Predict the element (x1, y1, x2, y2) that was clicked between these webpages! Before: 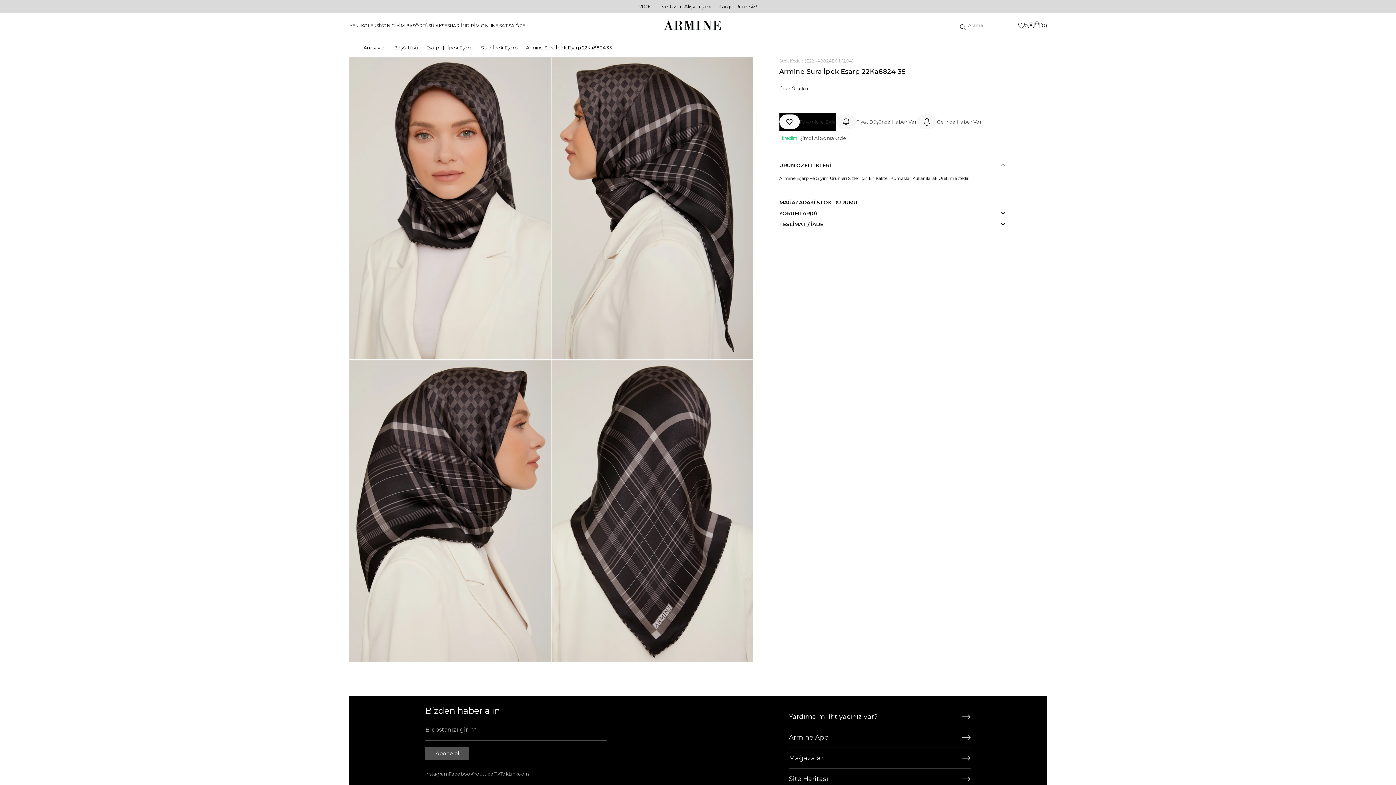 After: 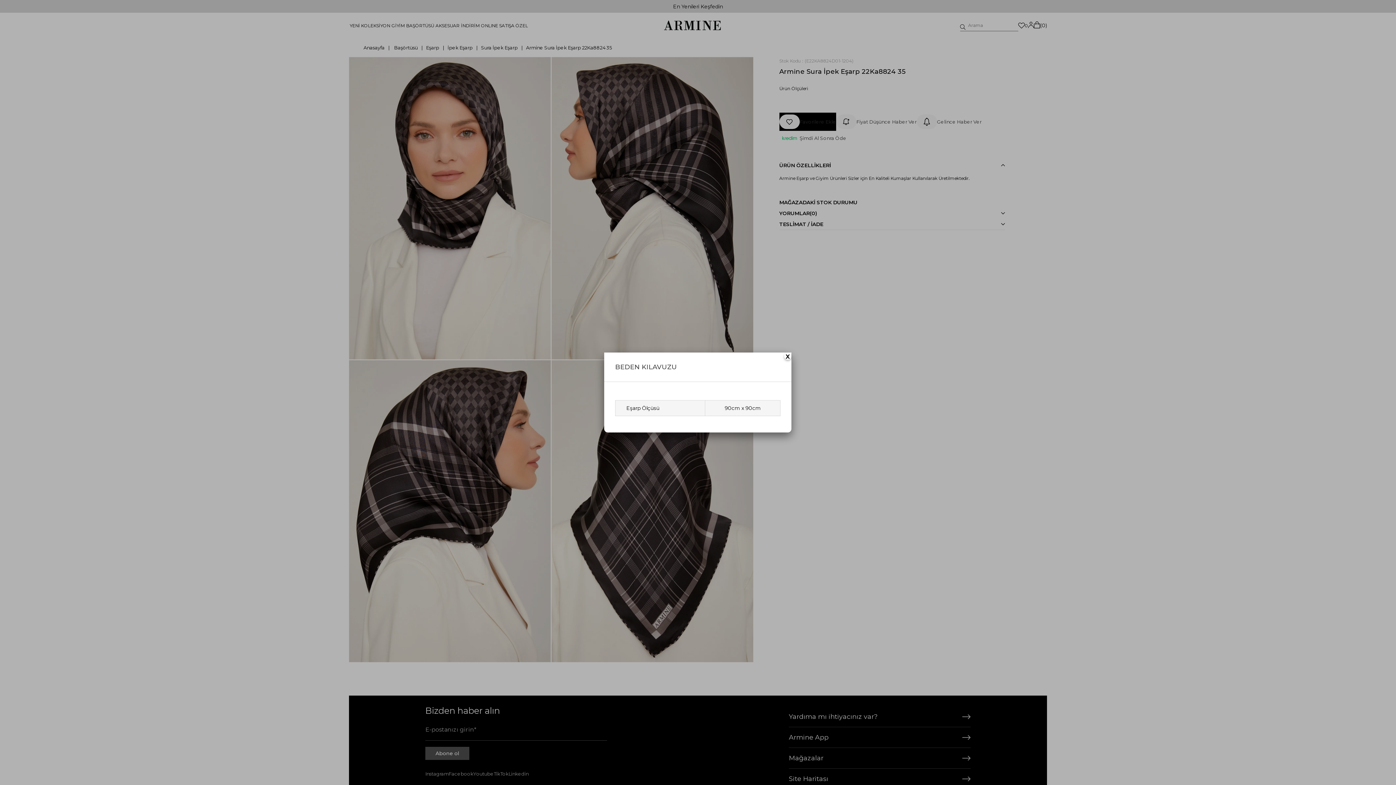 Action: bbox: (779, 84, 808, 92) label: Ürün Ölçüleri